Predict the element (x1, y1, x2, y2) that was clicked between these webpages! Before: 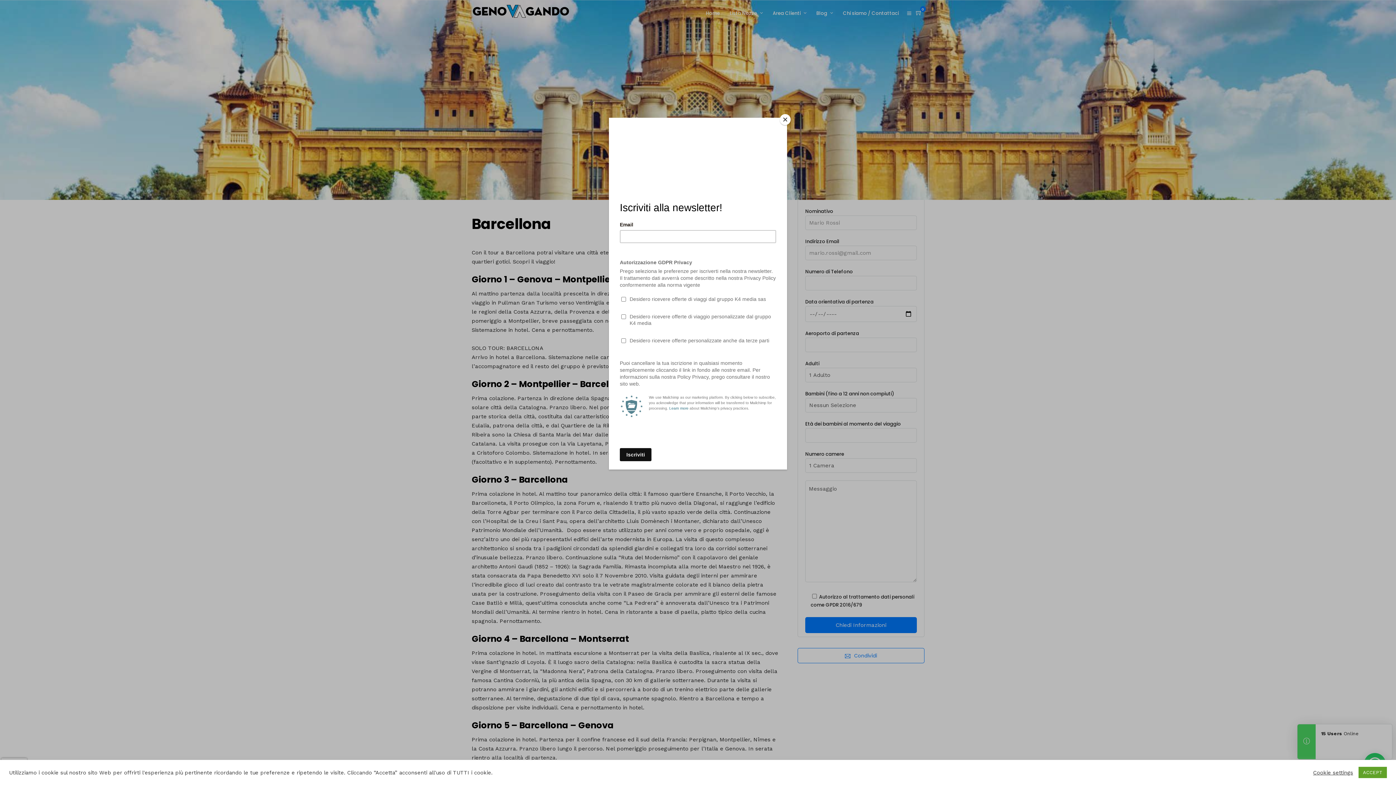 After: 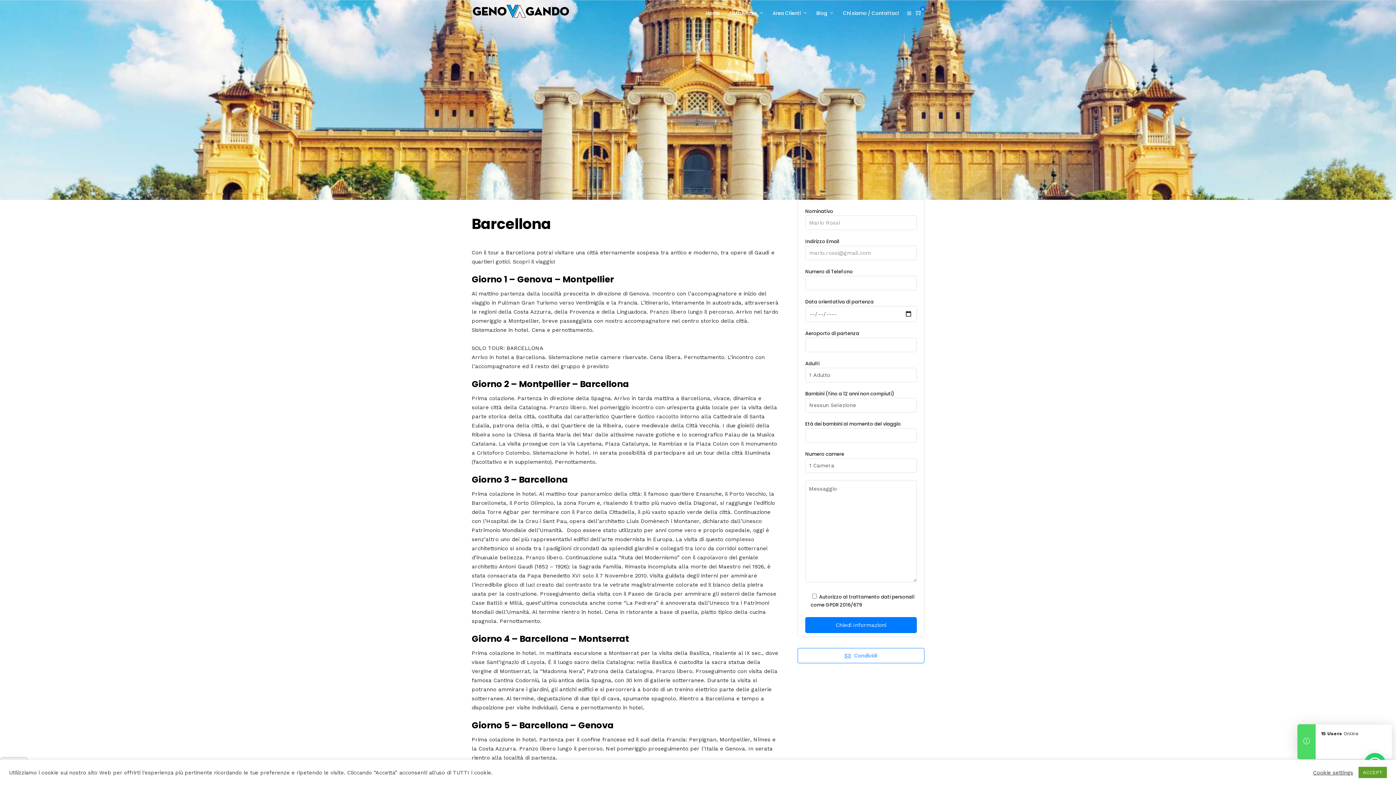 Action: label: Close bbox: (780, 114, 790, 125)